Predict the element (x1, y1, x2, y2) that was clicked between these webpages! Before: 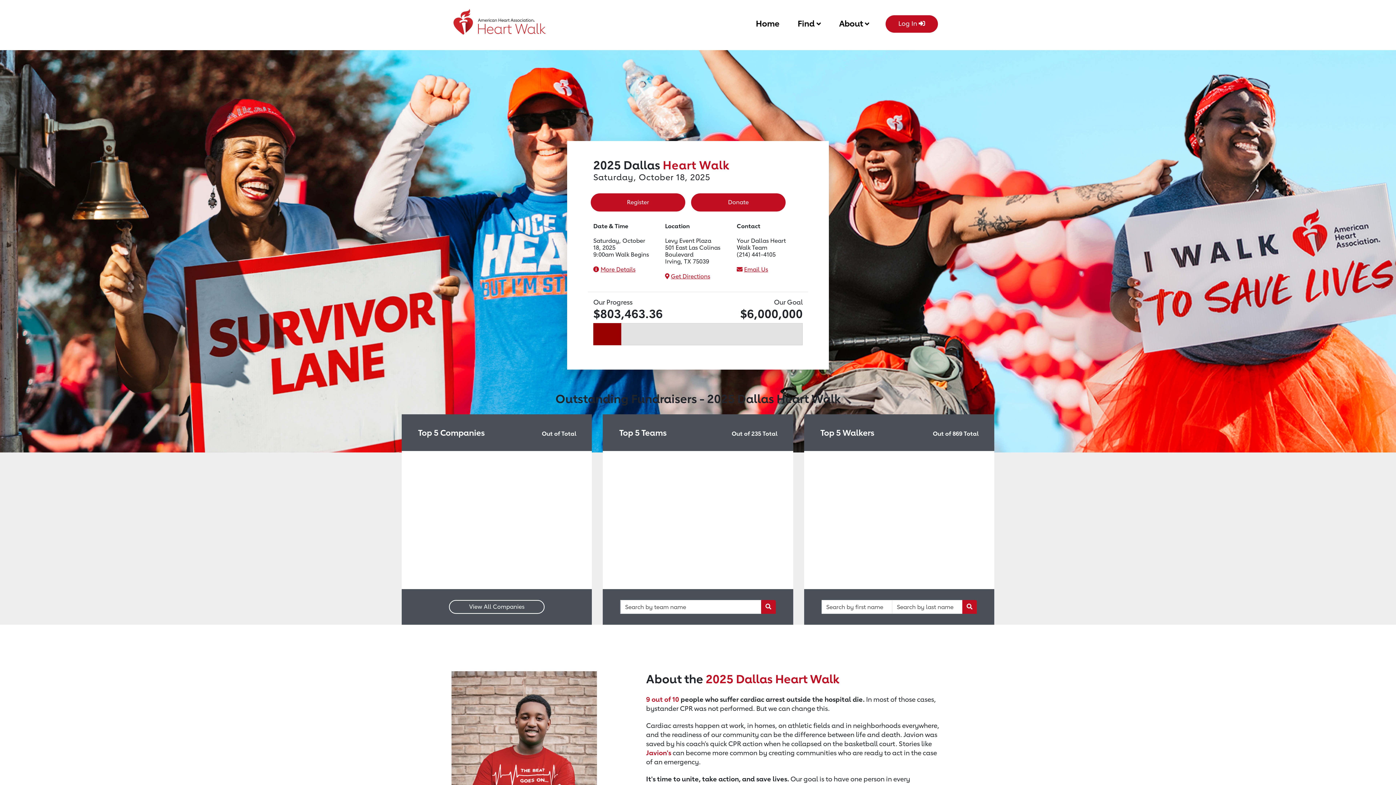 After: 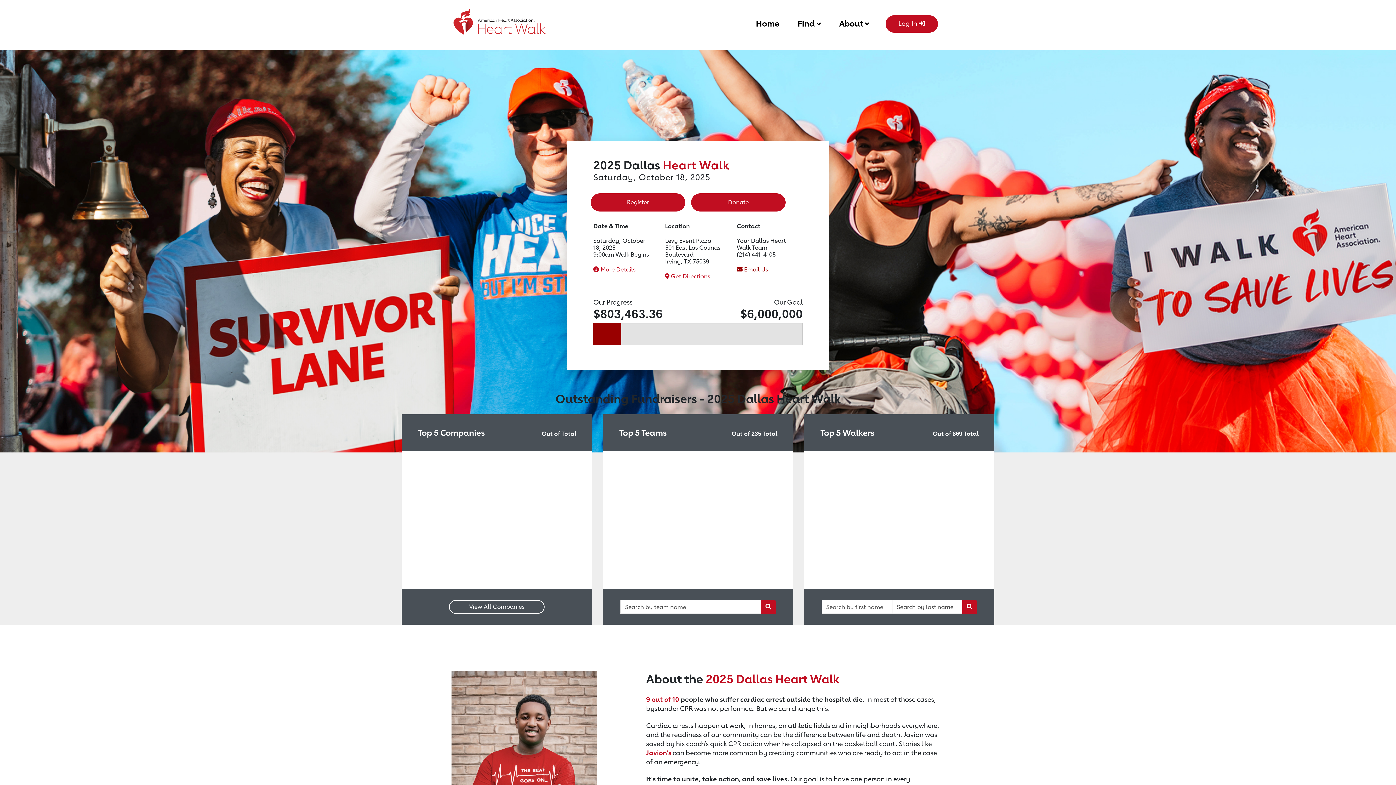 Action: bbox: (744, 266, 768, 273) label: Email Us